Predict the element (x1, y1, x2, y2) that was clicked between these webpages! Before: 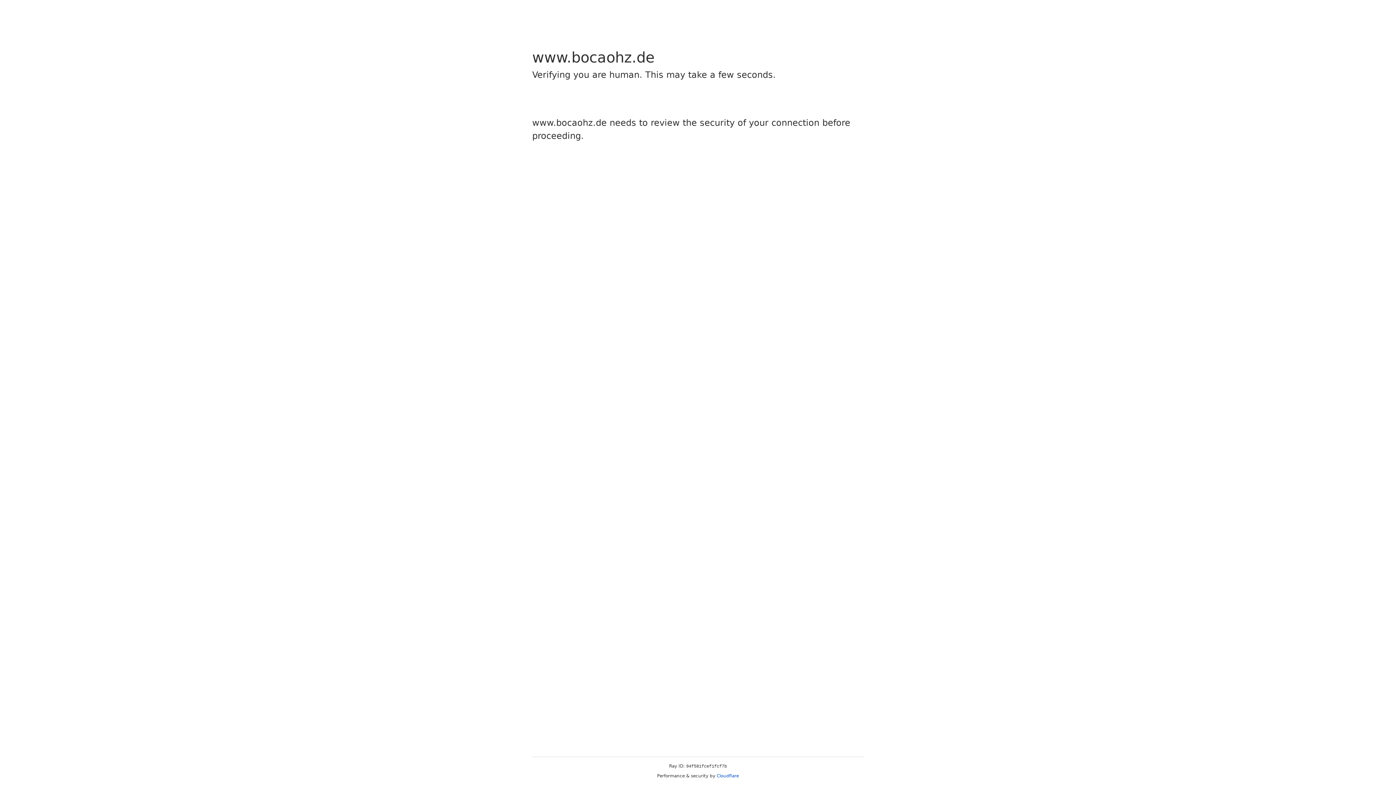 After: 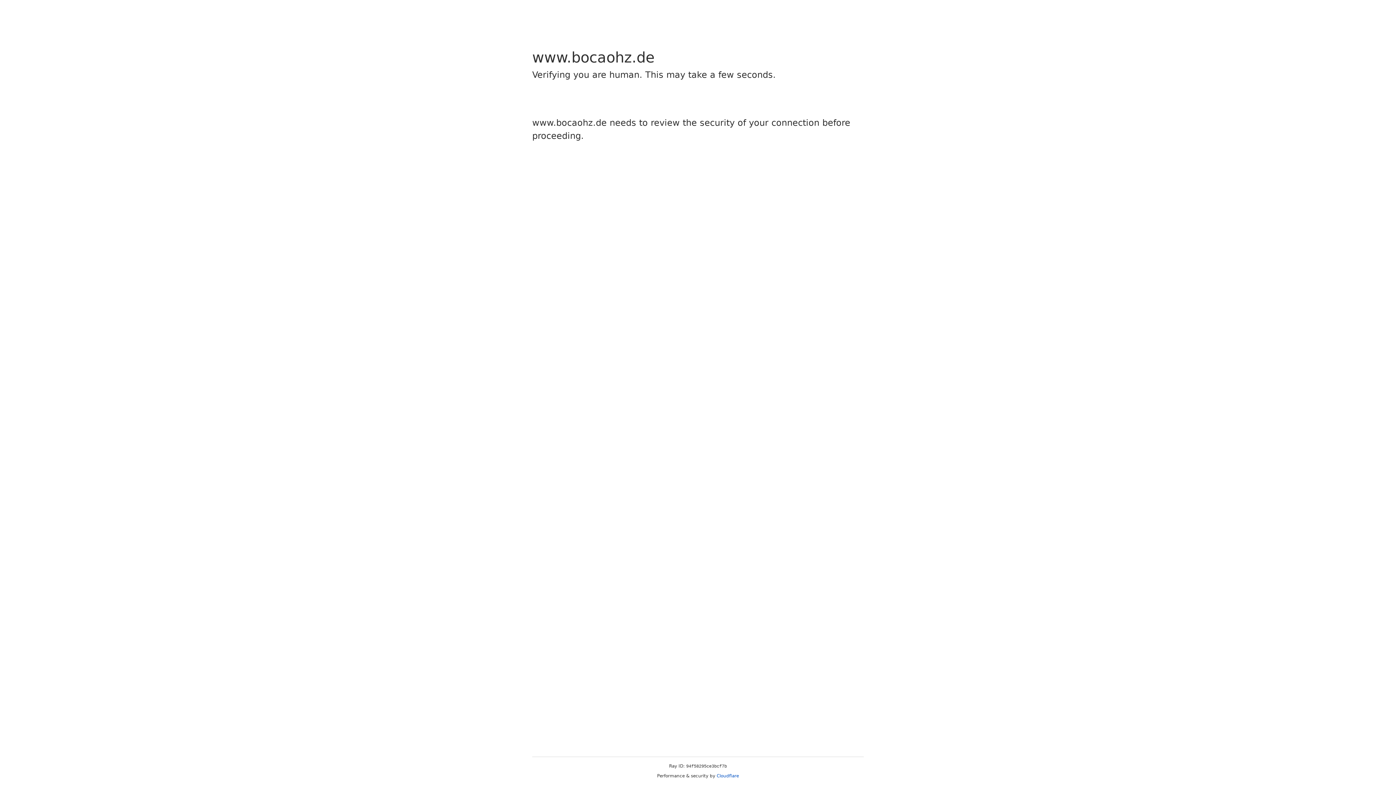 Action: label: Cloudflare bbox: (716, 773, 739, 778)